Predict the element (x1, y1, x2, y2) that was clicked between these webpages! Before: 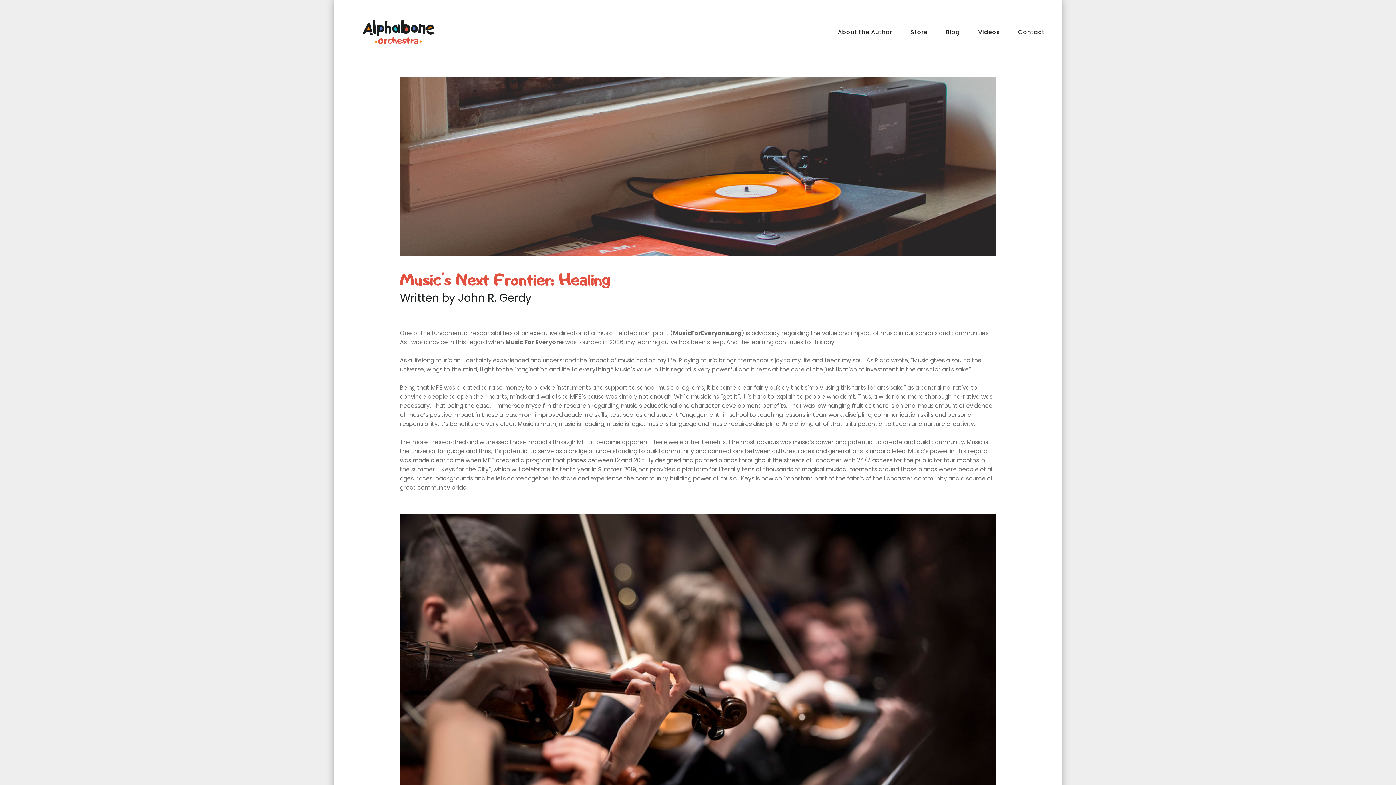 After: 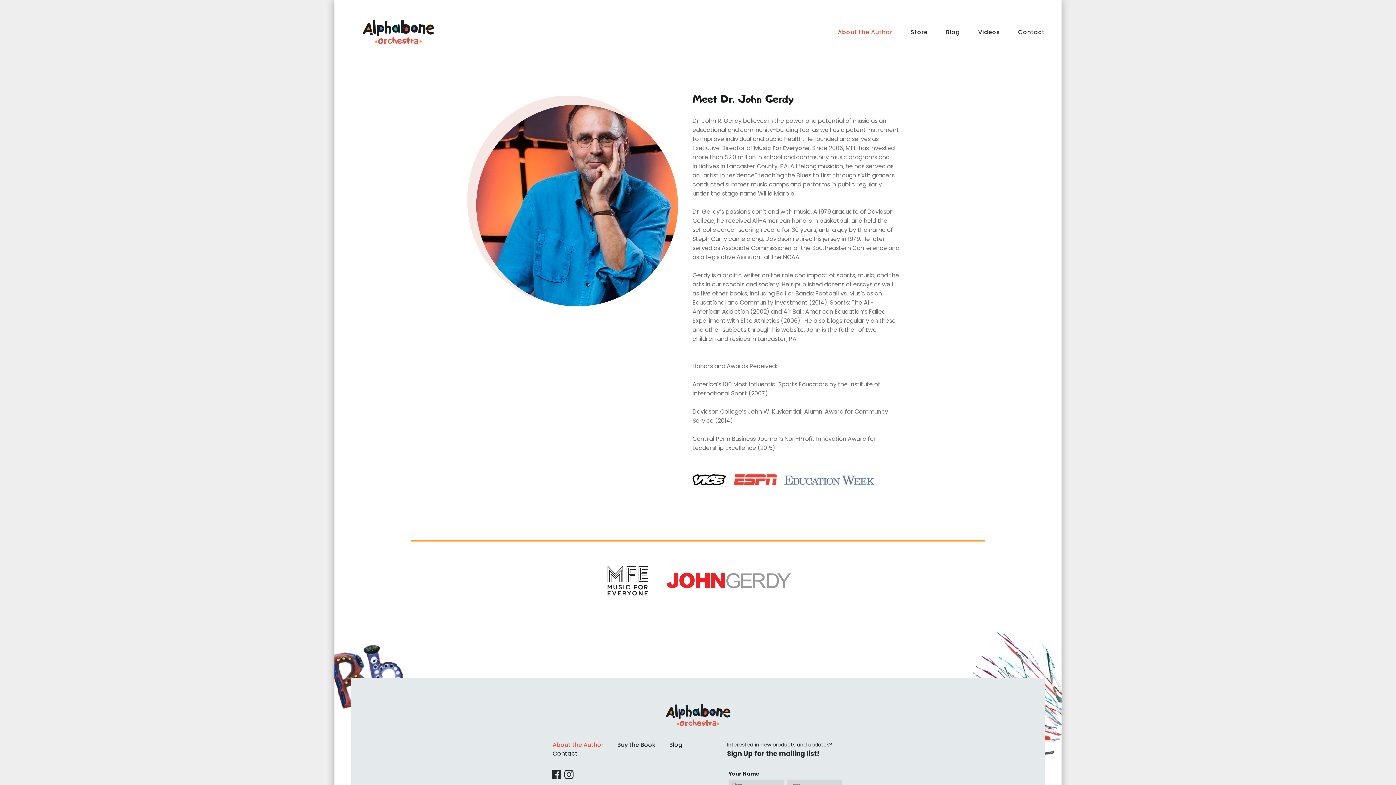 Action: label: About the Author bbox: (838, 27, 892, 38)